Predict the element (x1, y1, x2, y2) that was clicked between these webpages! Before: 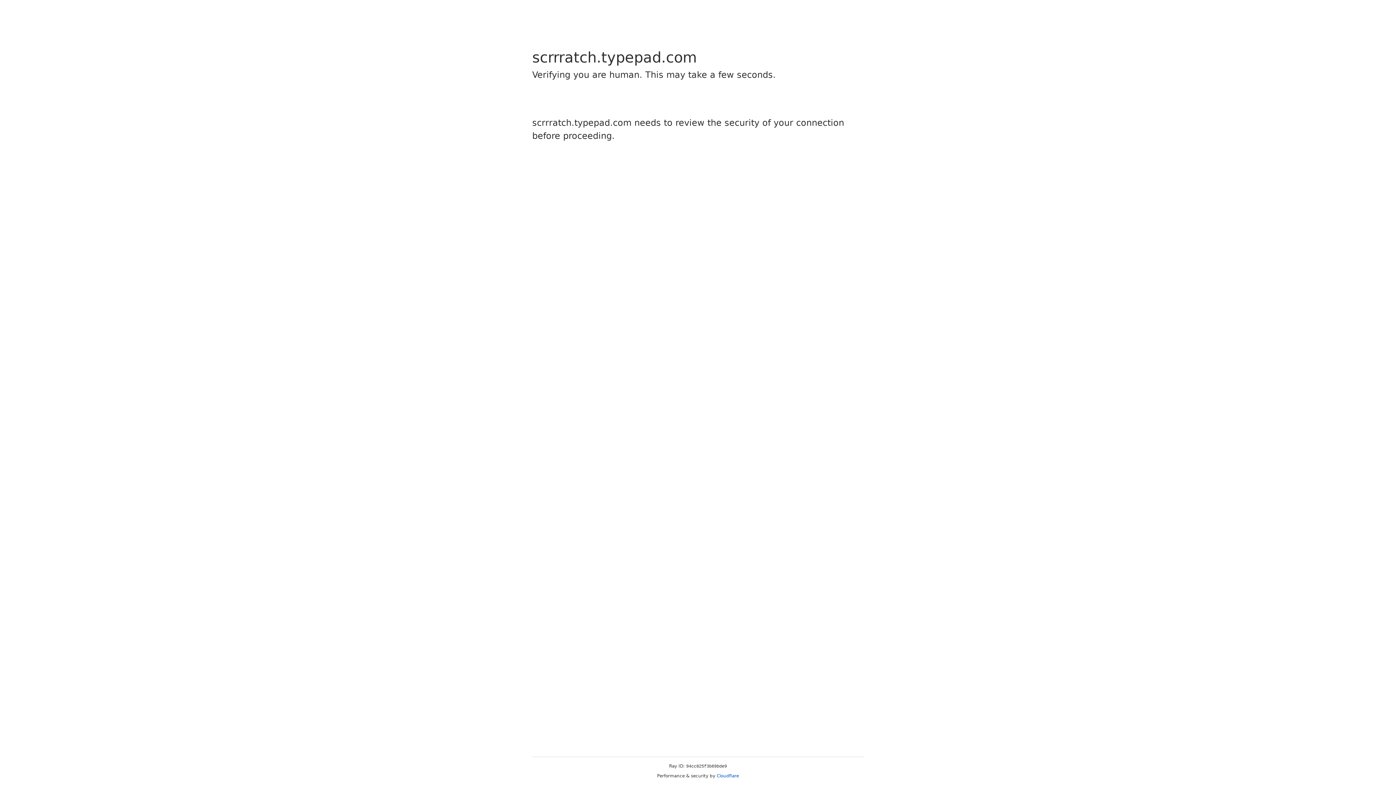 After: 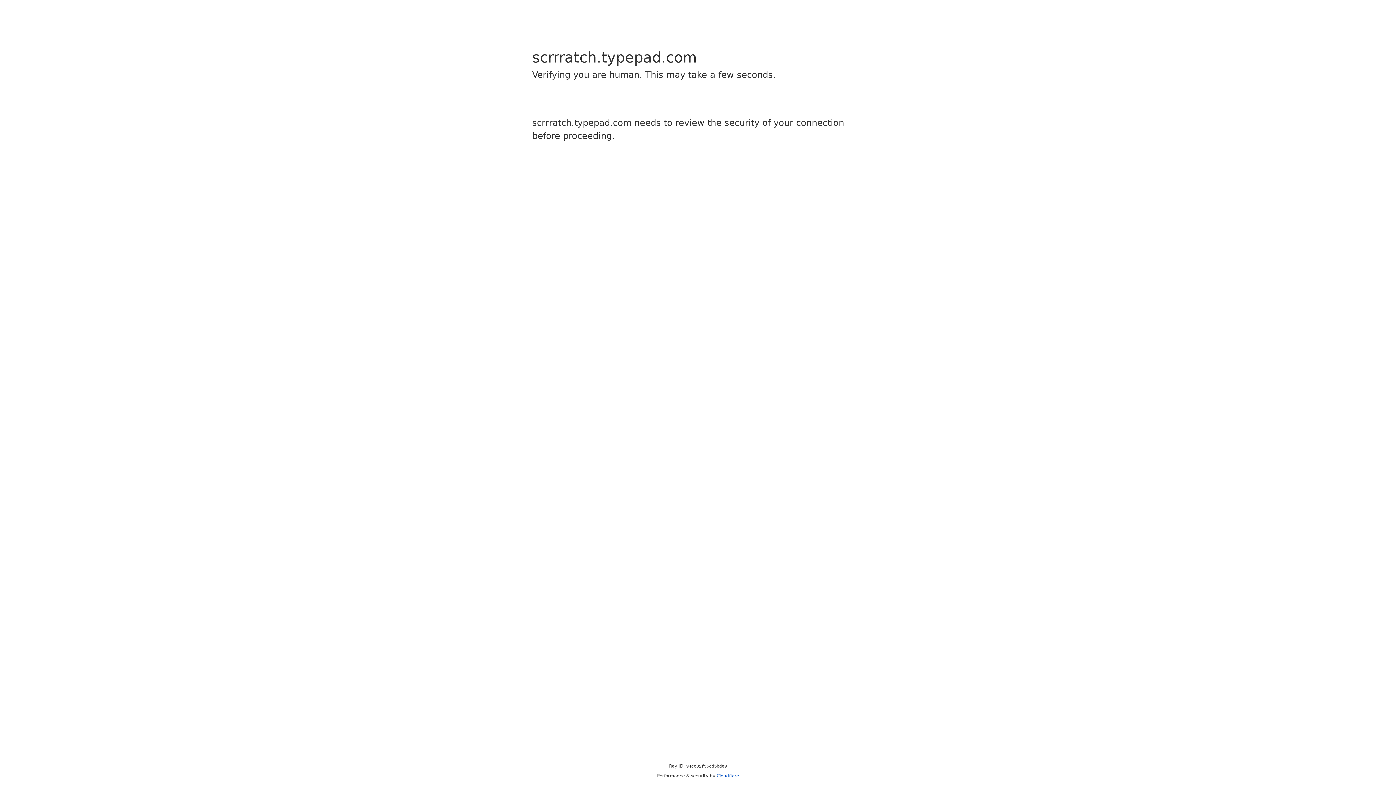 Action: bbox: (716, 773, 739, 778) label: Cloudflare